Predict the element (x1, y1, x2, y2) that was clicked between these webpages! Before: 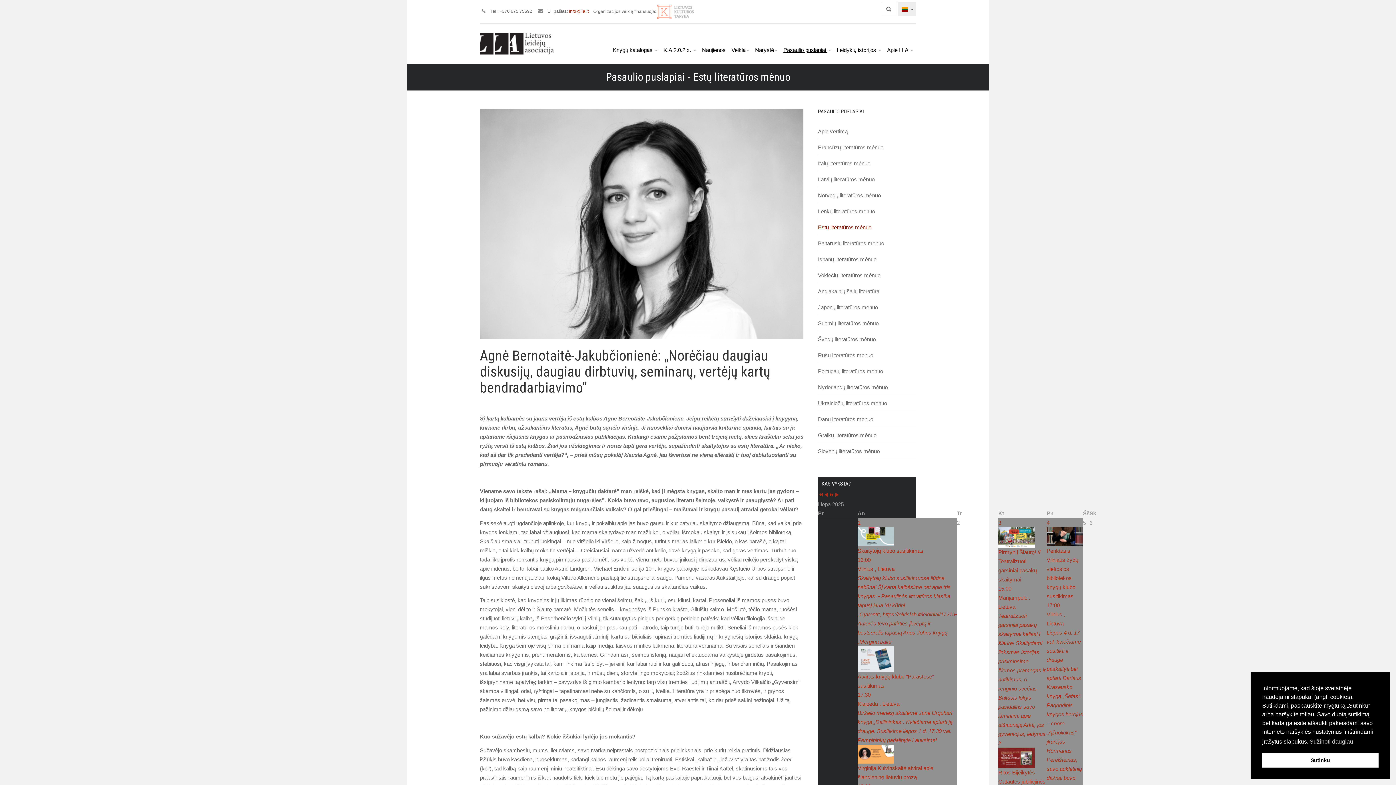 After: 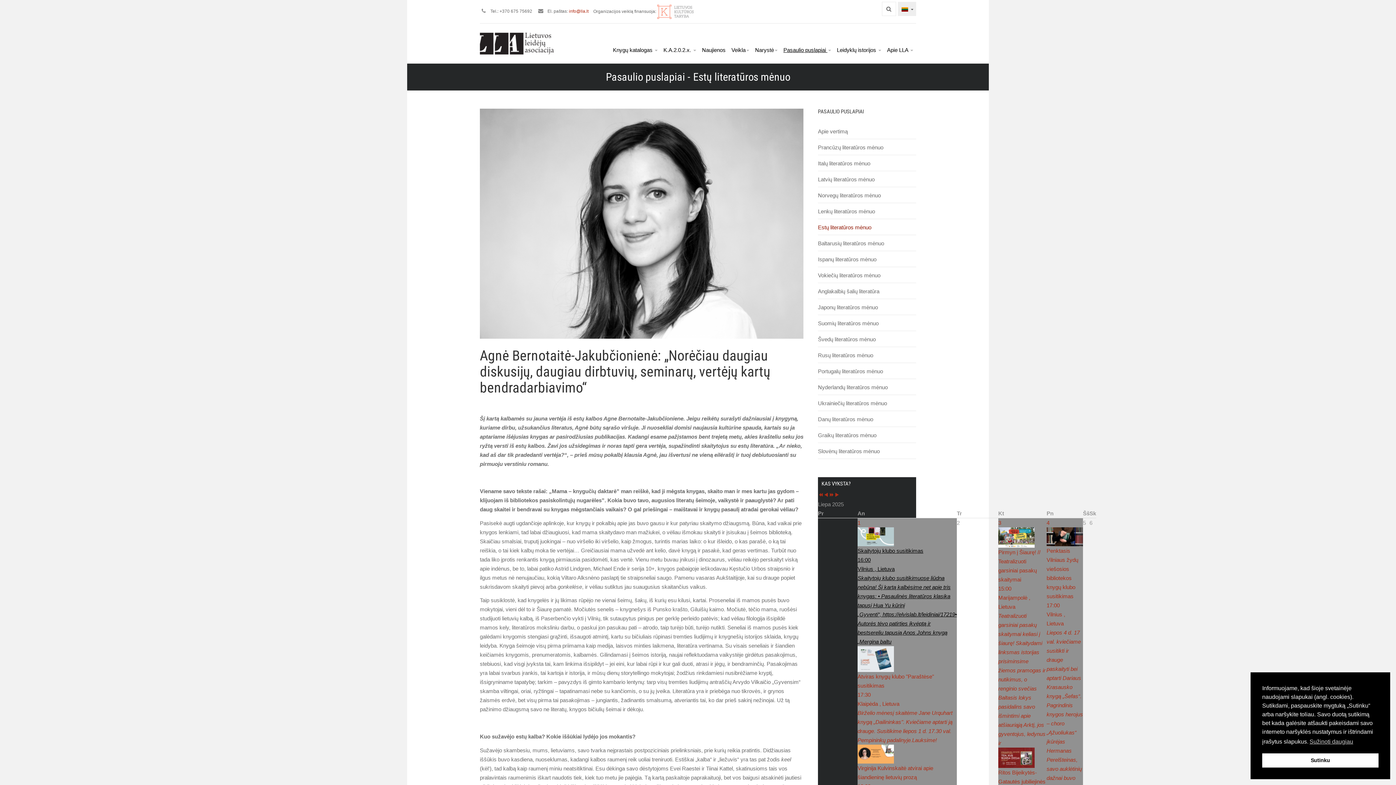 Action: label: Skaitytojų klubo susitikimas
16:00
Vilnius , Lietuva
Skaitytojų klubo susitikimuose liūdna nebūna! Šį kartą kalbėsime net apie tris knygas: • Pasaulinės literatūros klasika tapusį Hua Yu kūrinį „Gyventi“, https://elvislab.lt/leidiniai/17219• Autorės tėvo patirties įkvėptą ir bestsereliu tapusią Anos Johns knygą „Mergina baltu bbox: (857, 527, 957, 646)